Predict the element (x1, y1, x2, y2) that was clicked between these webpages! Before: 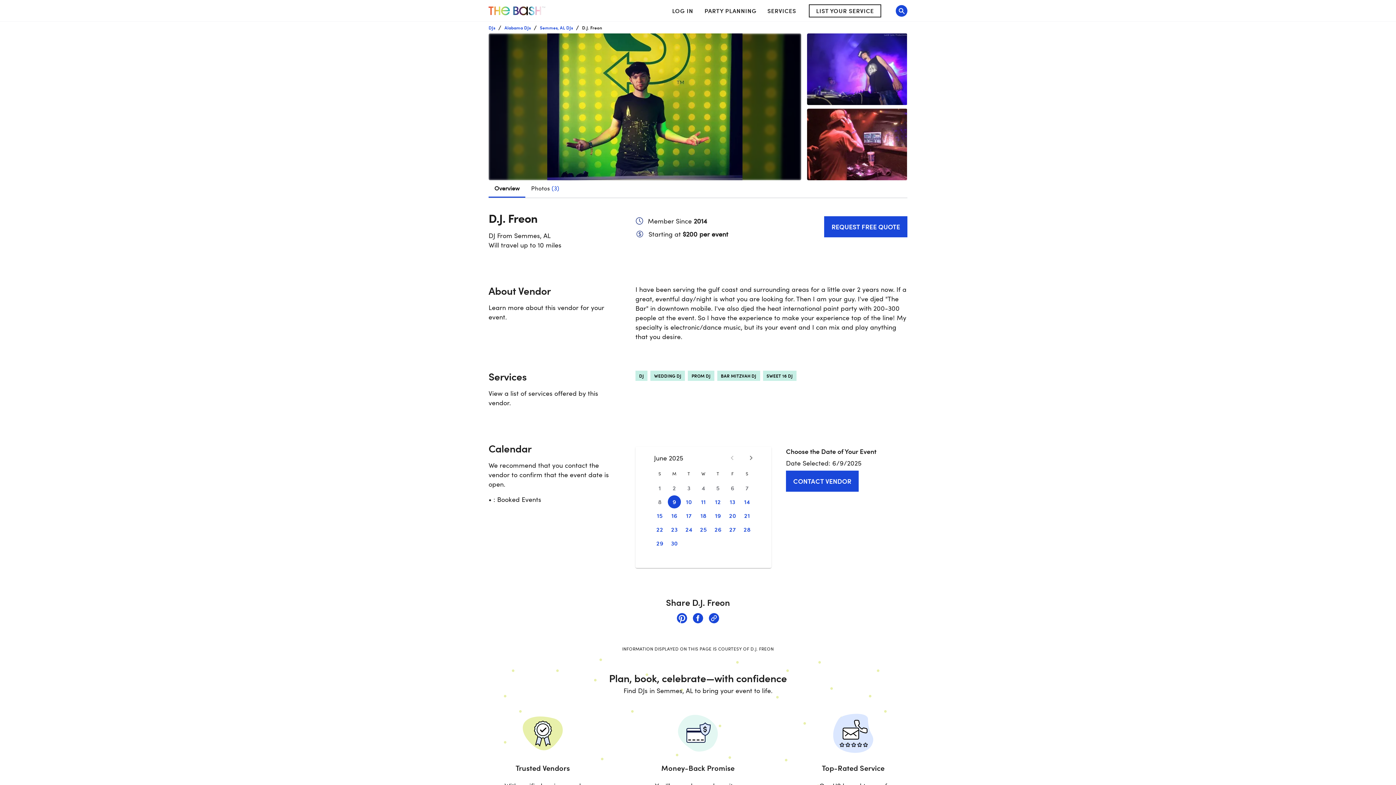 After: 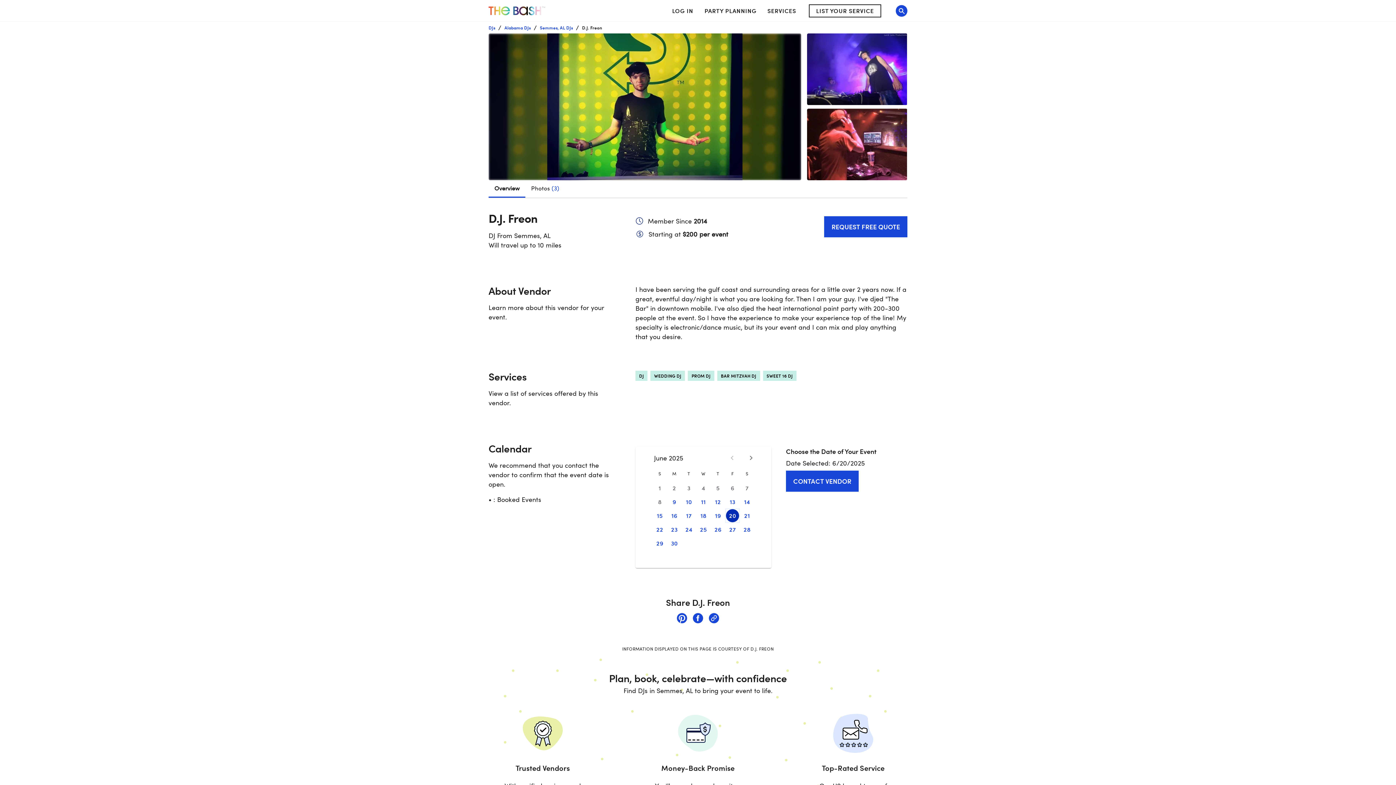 Action: label: 20 bbox: (726, 509, 739, 522)